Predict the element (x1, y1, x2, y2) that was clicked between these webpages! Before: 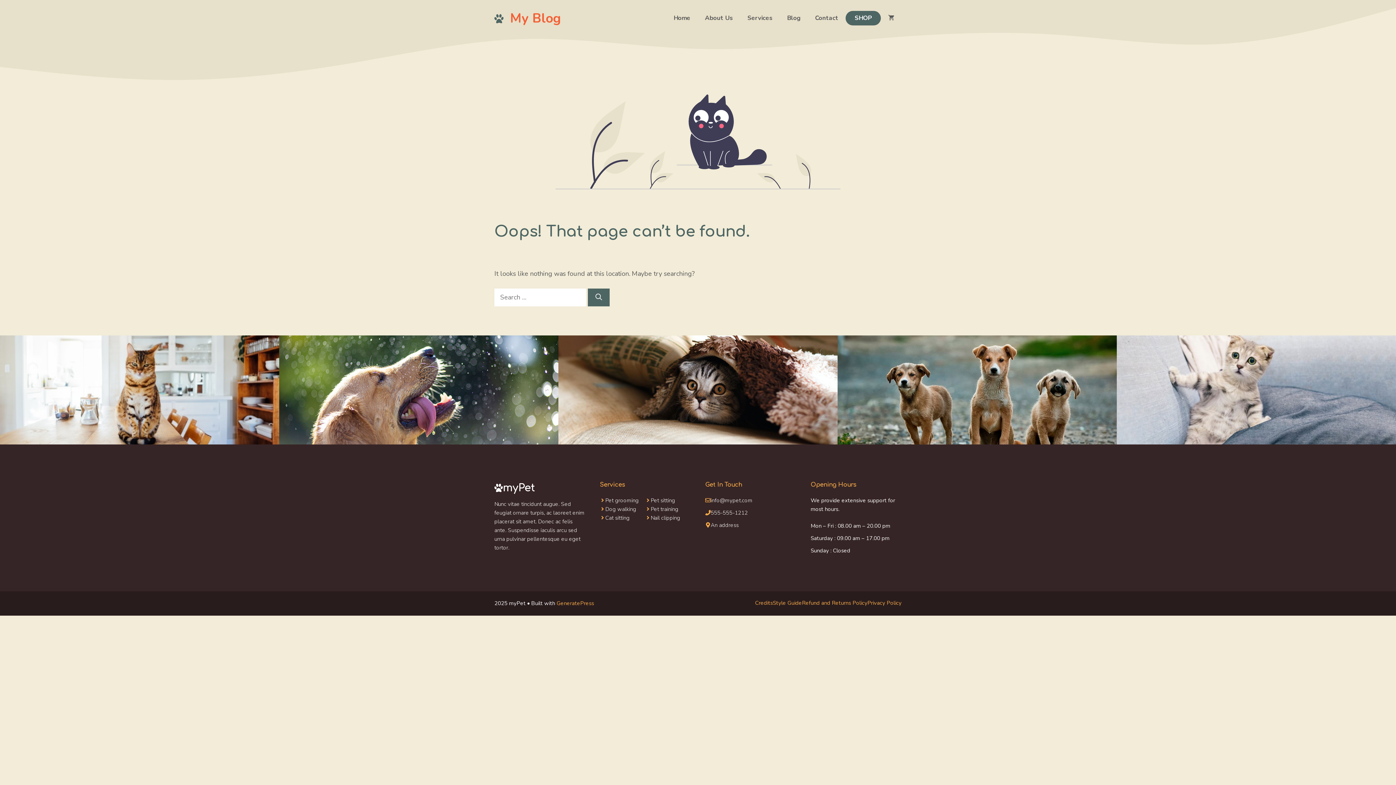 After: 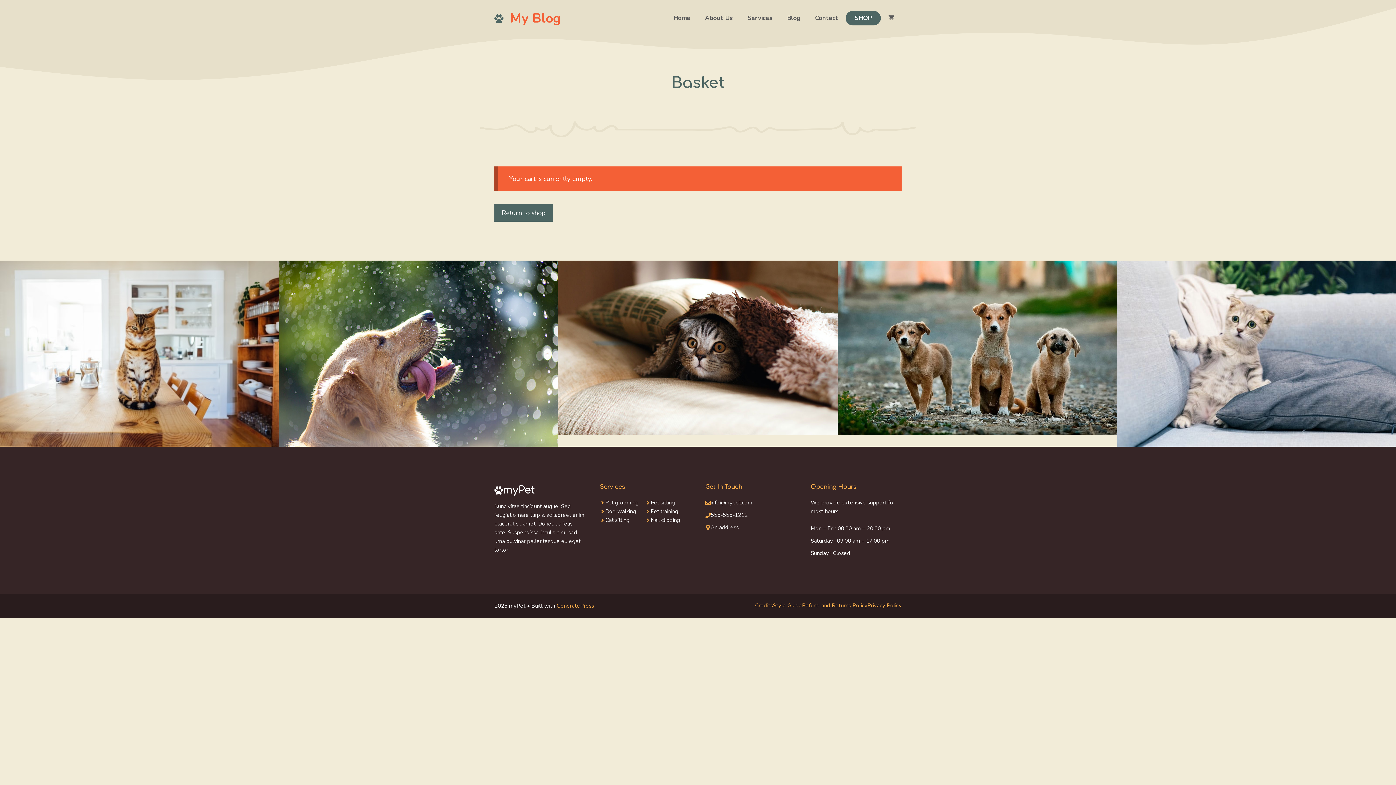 Action: bbox: (881, 7, 901, 29)